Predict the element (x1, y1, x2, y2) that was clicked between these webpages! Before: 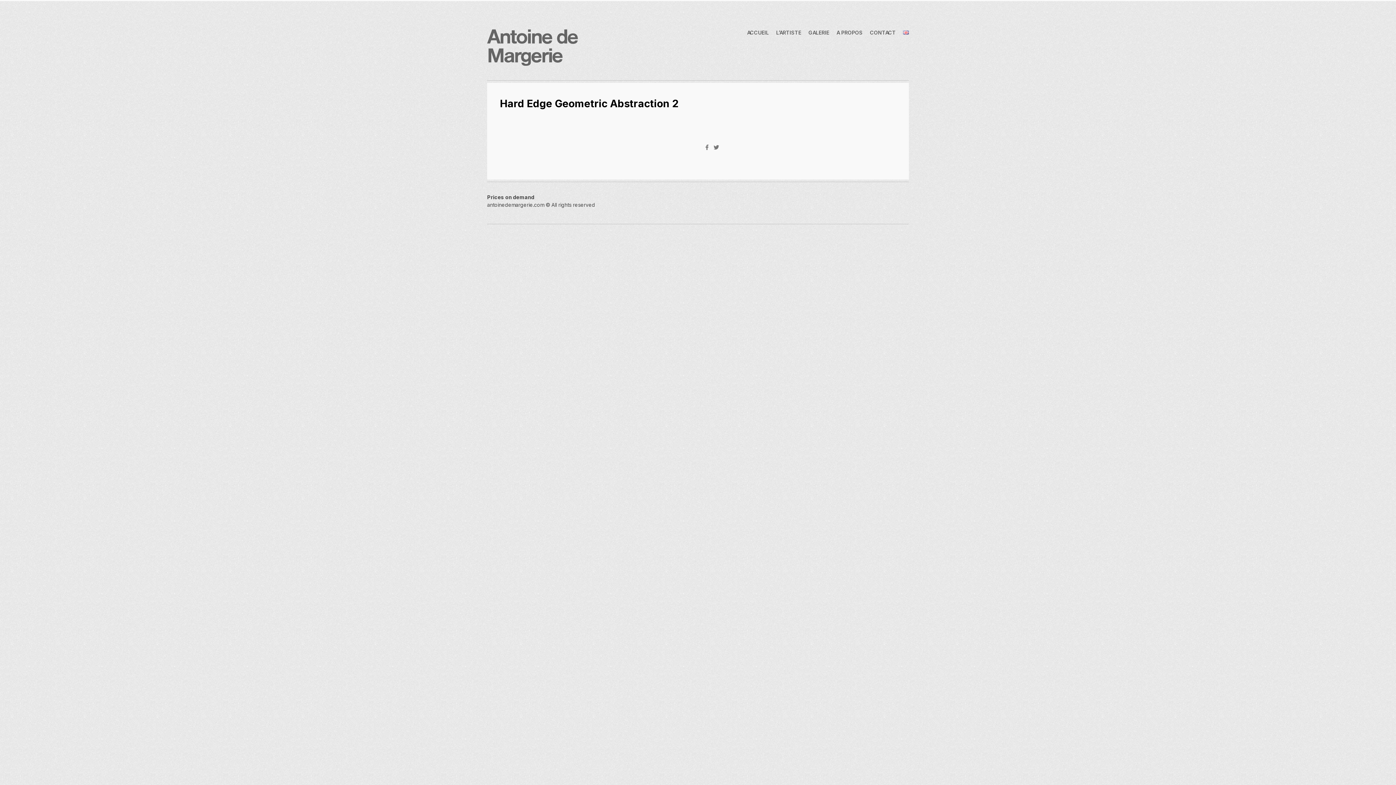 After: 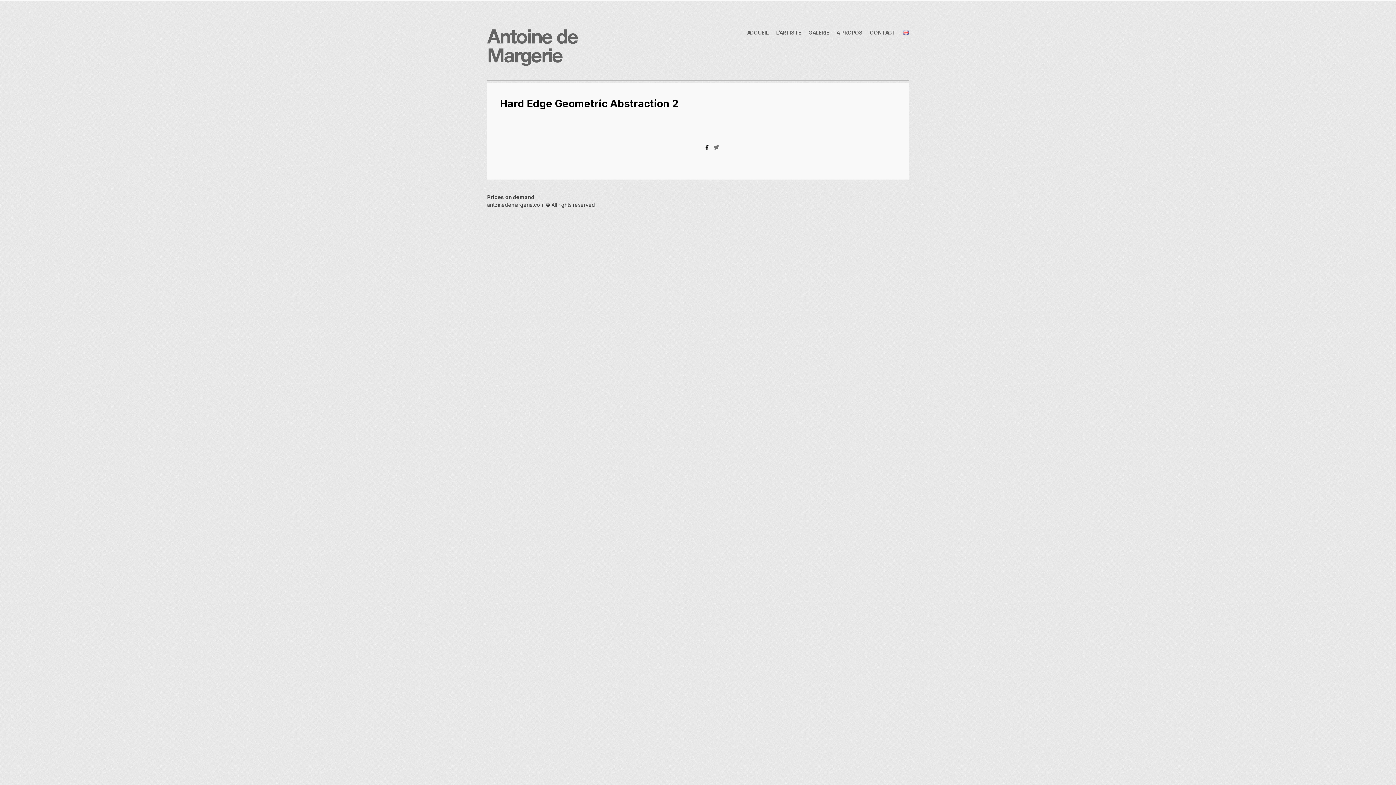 Action: bbox: (705, 143, 708, 151)